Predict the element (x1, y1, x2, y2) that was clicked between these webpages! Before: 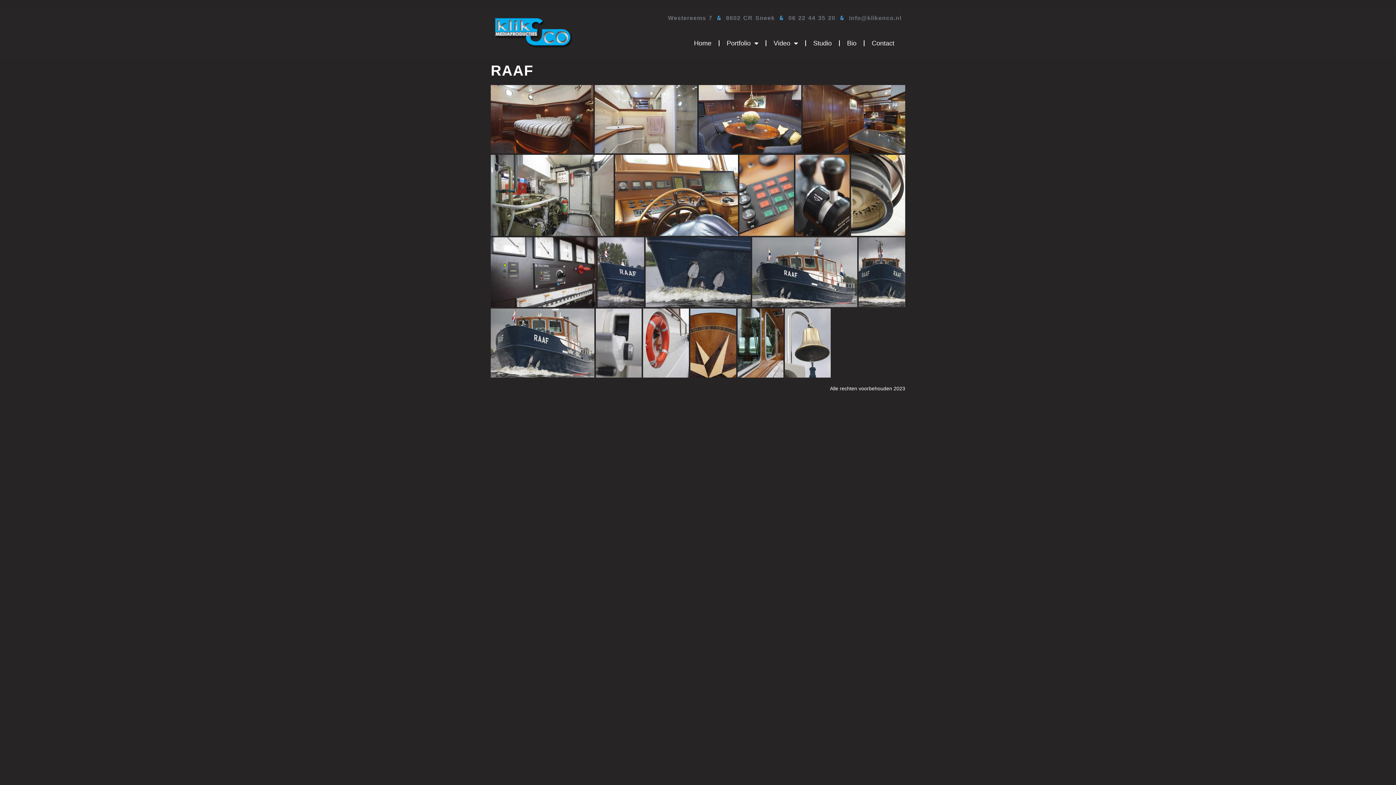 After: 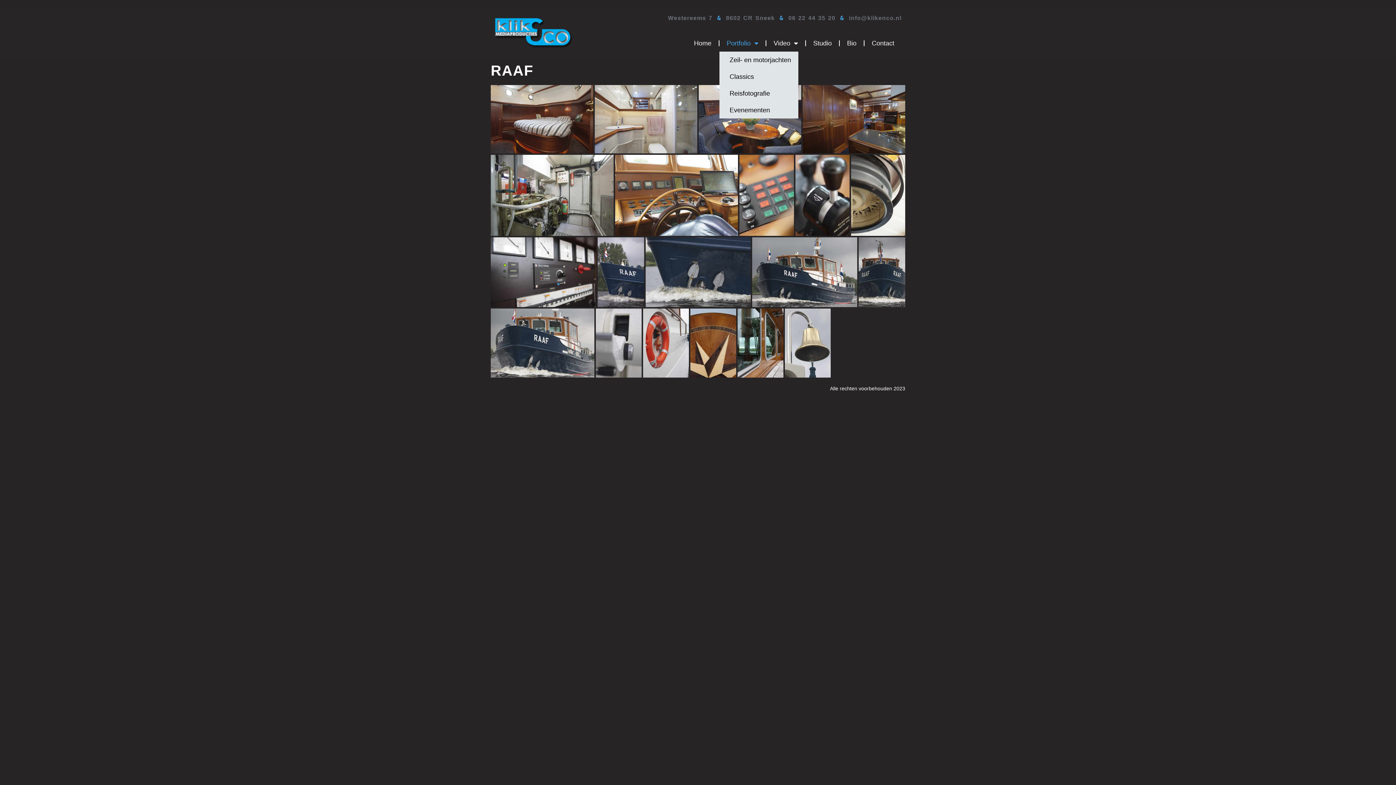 Action: bbox: (719, 35, 765, 51) label: Portfolio